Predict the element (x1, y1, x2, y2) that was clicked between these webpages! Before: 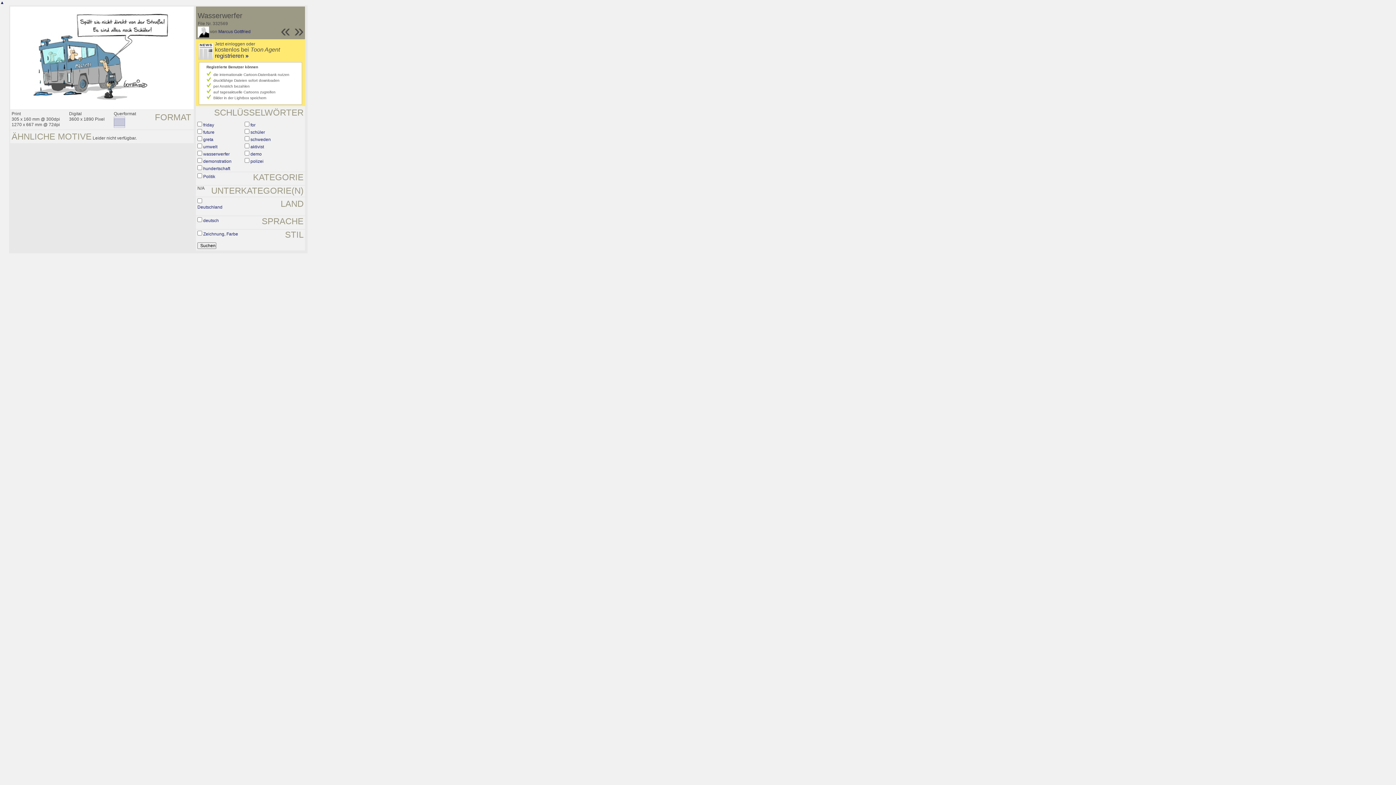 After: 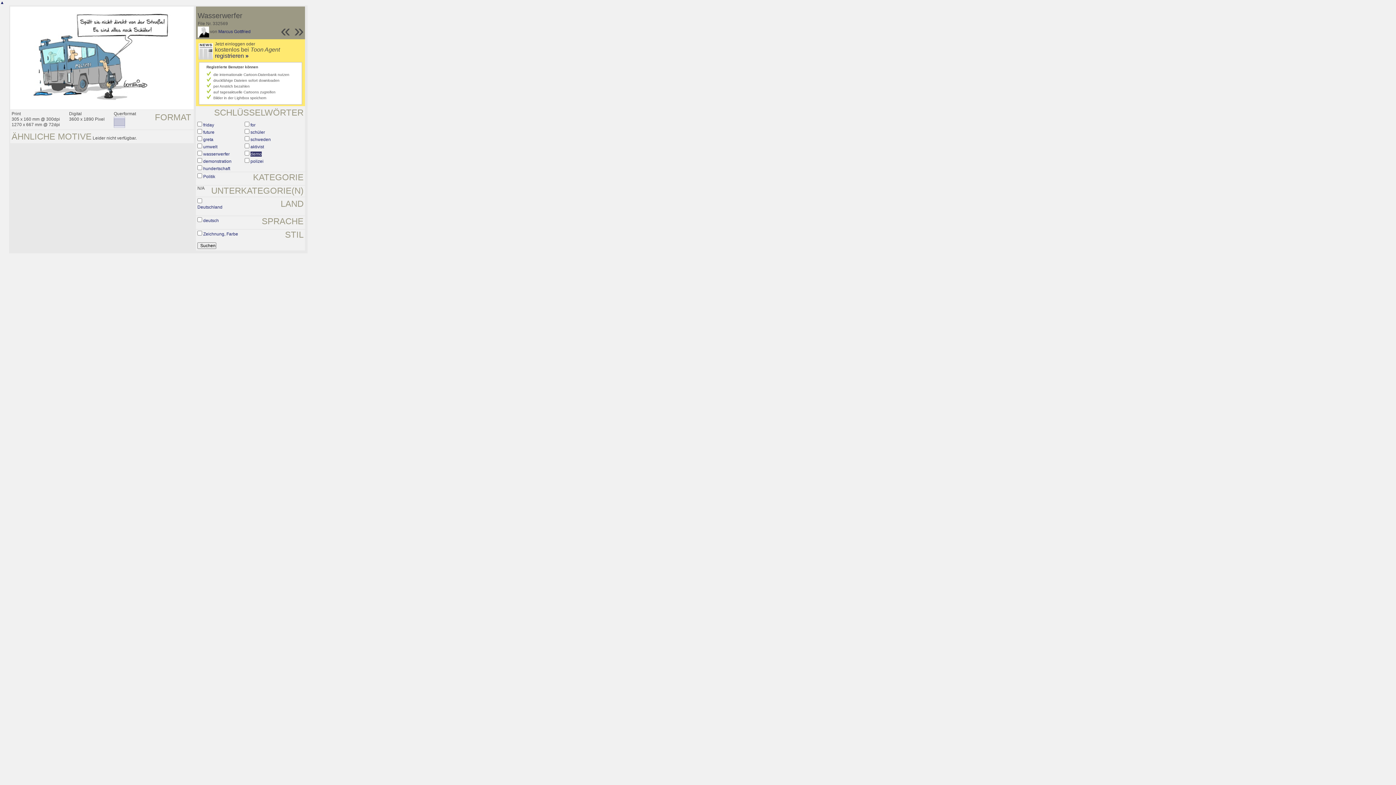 Action: bbox: (250, 151, 261, 156) label: demo